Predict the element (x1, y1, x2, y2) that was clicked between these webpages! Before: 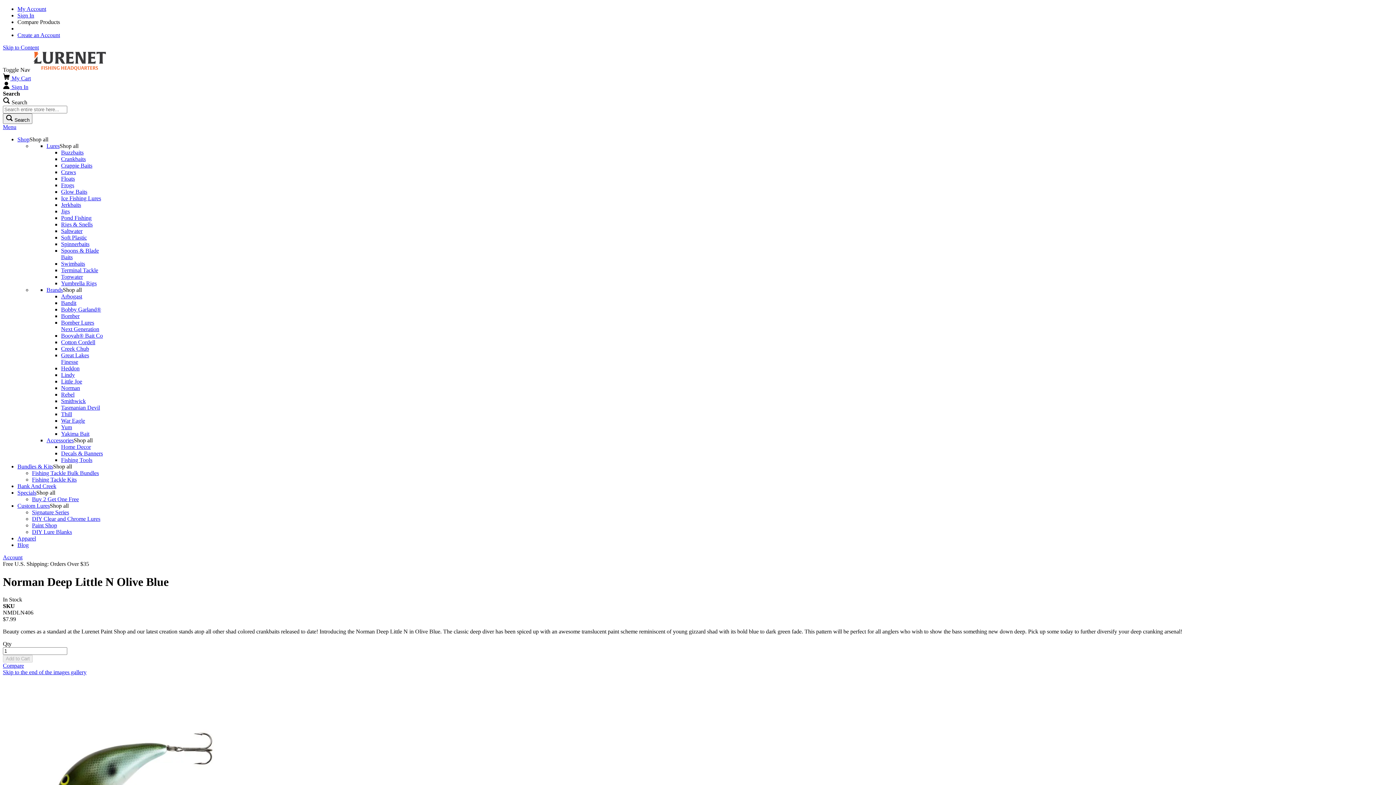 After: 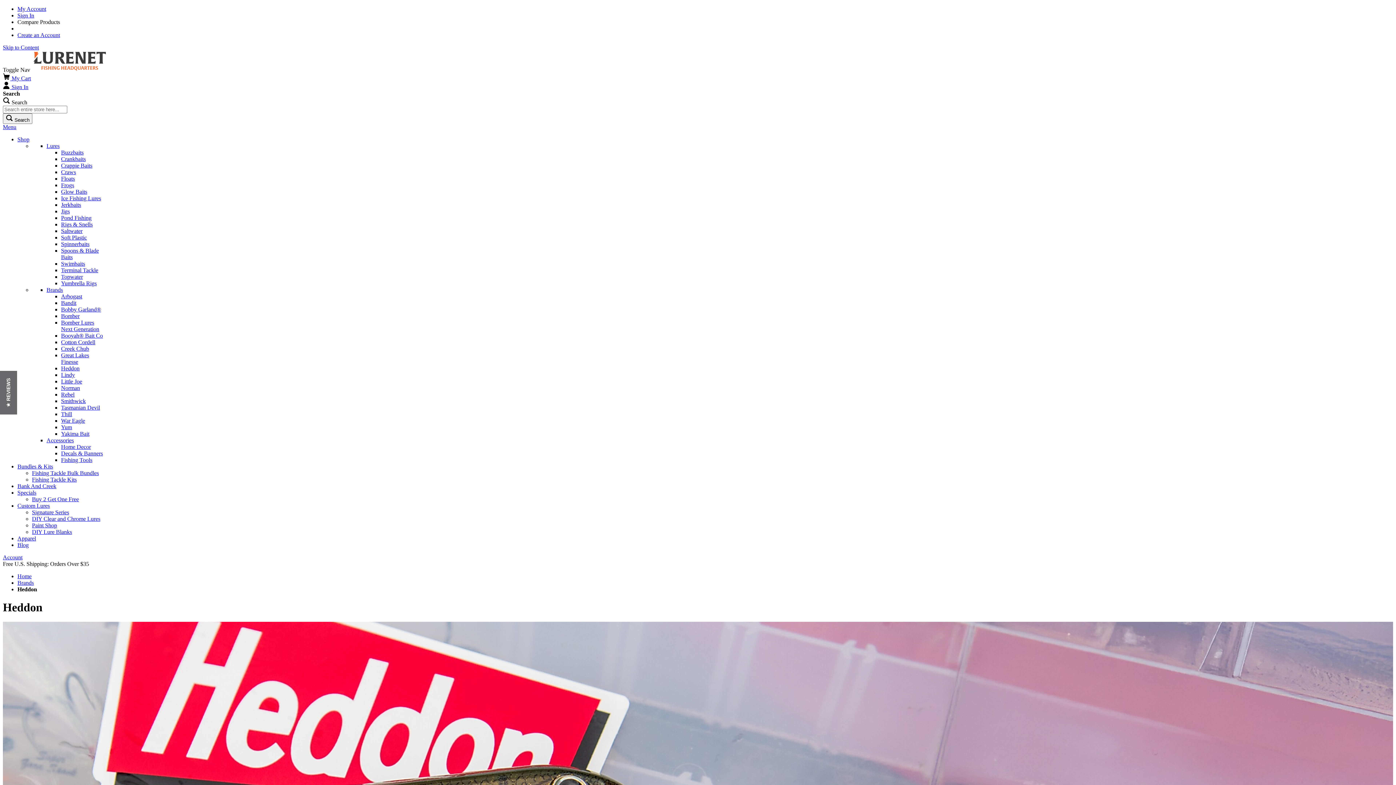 Action: bbox: (61, 365, 79, 371) label: Heddon